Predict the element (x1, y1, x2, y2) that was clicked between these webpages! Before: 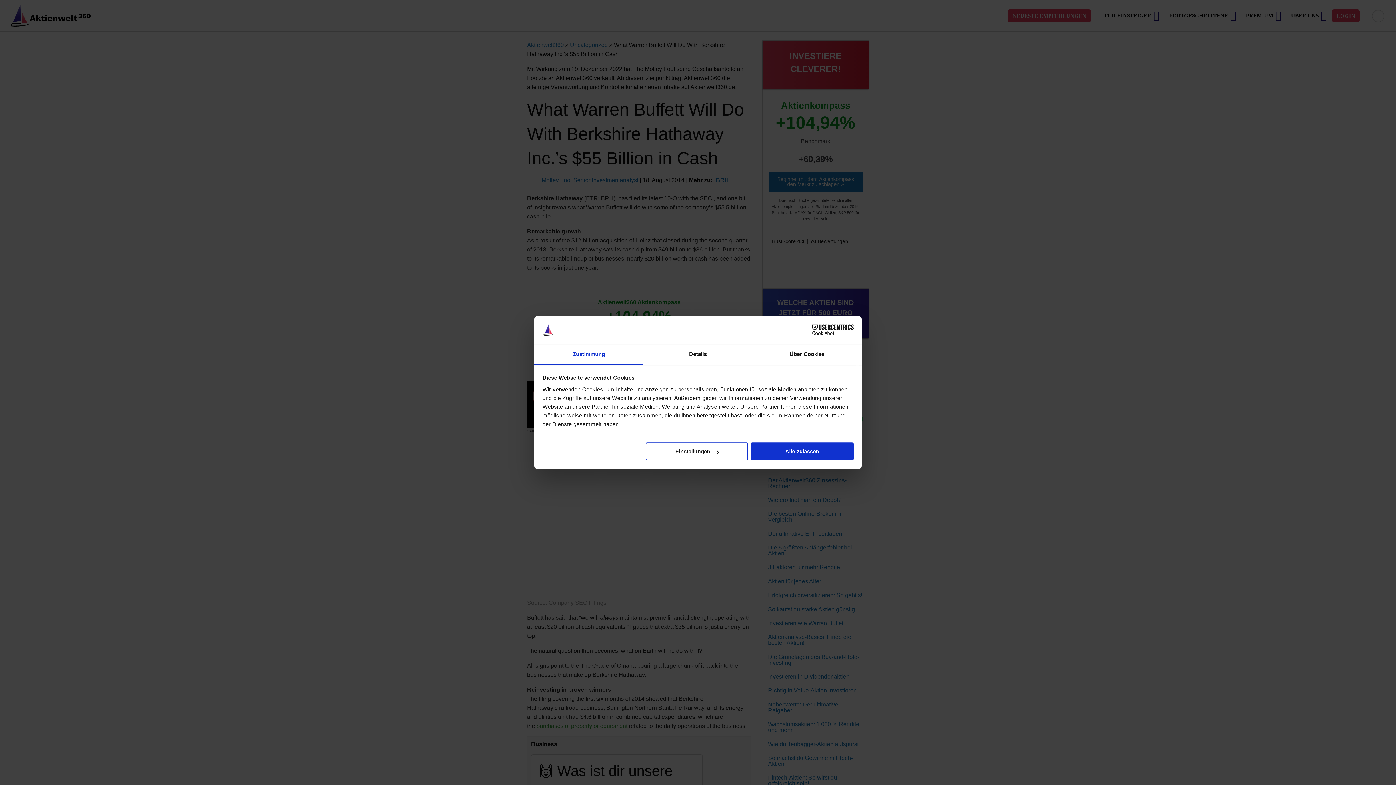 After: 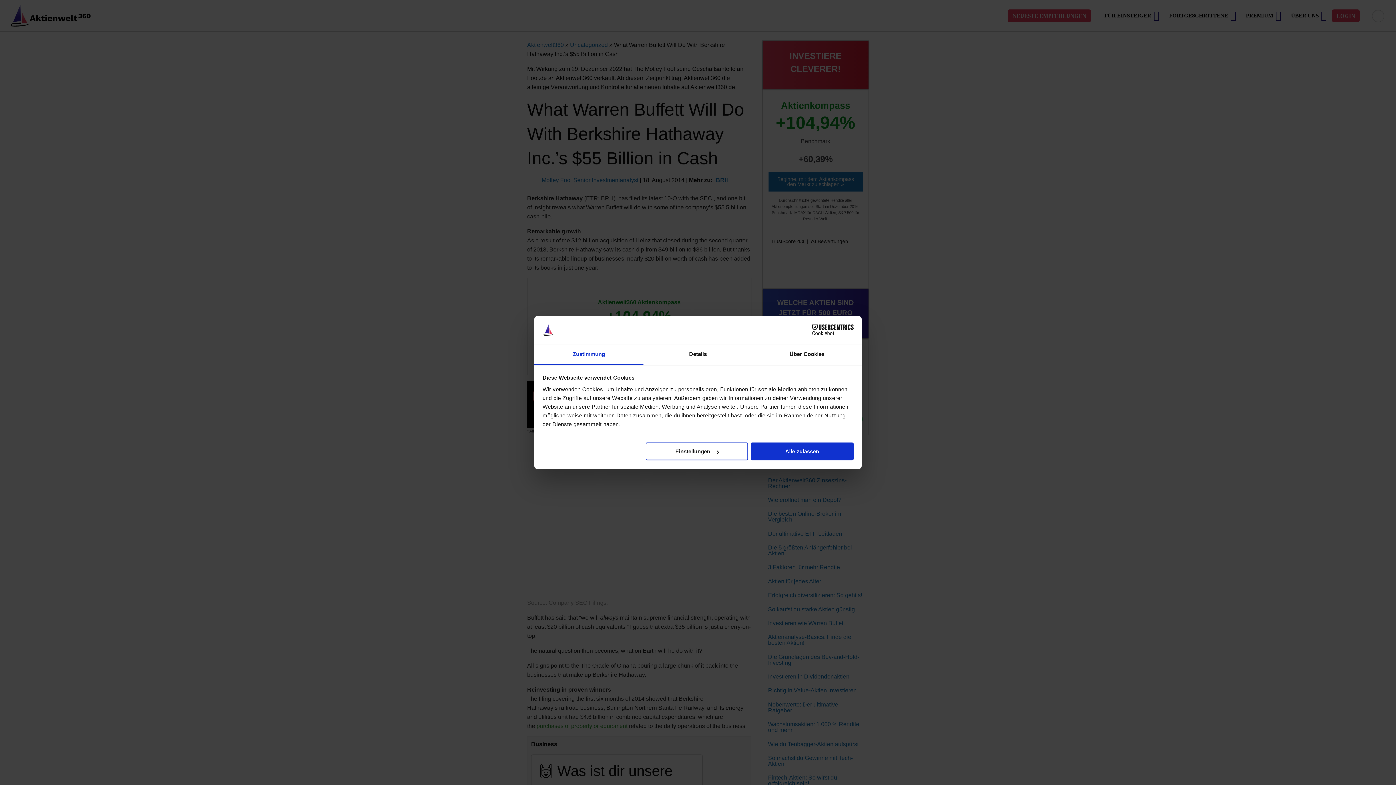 Action: bbox: (534, 344, 643, 365) label: Zustimmung